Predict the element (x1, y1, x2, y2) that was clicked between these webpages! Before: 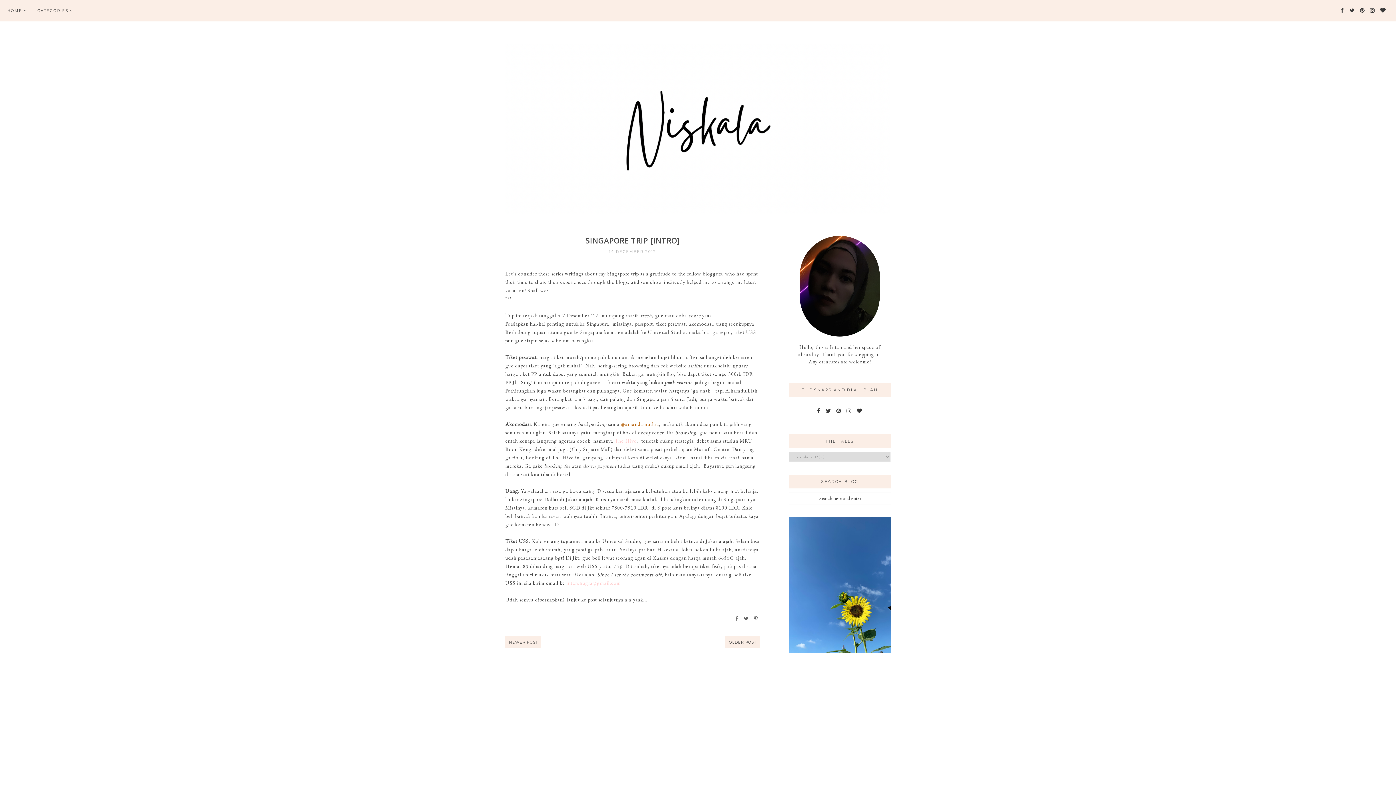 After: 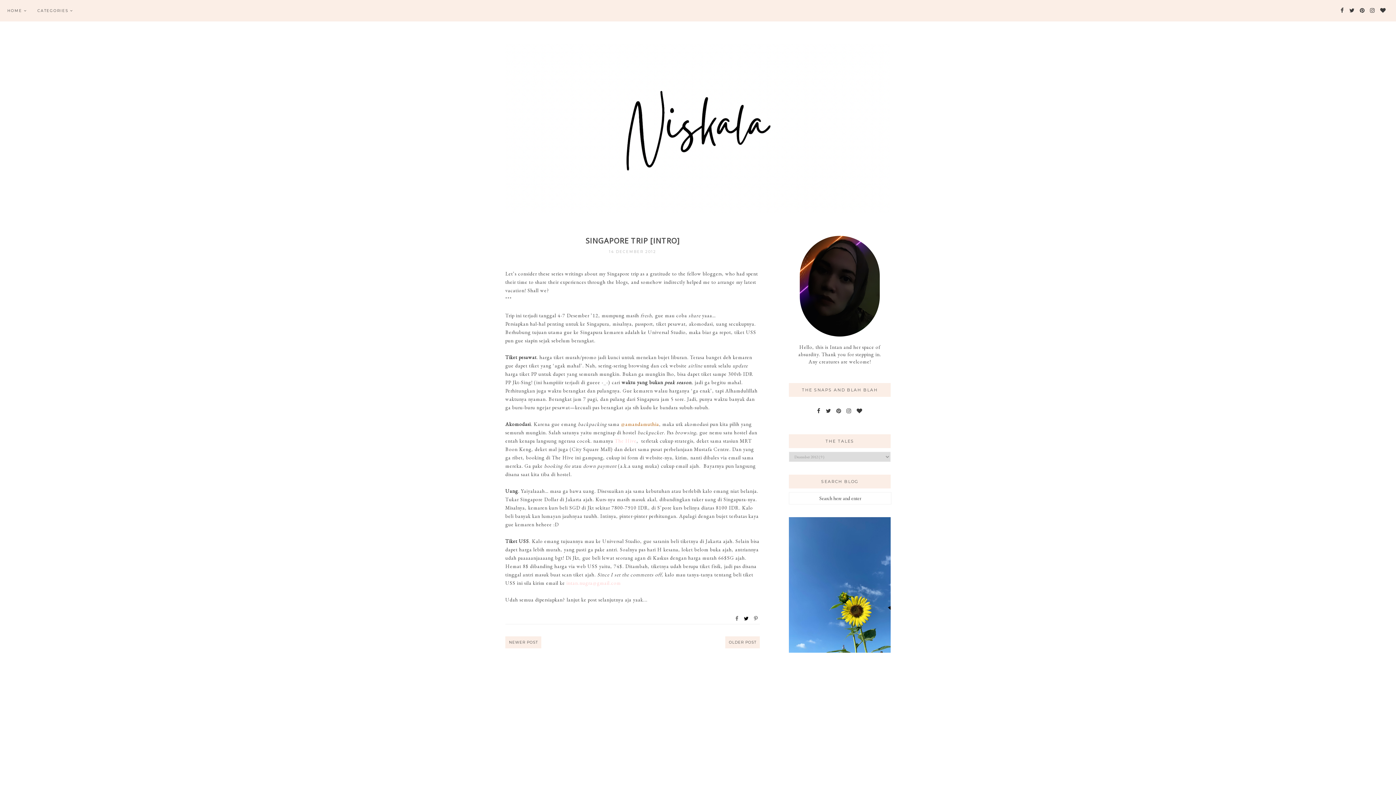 Action: bbox: (742, 614, 750, 622)